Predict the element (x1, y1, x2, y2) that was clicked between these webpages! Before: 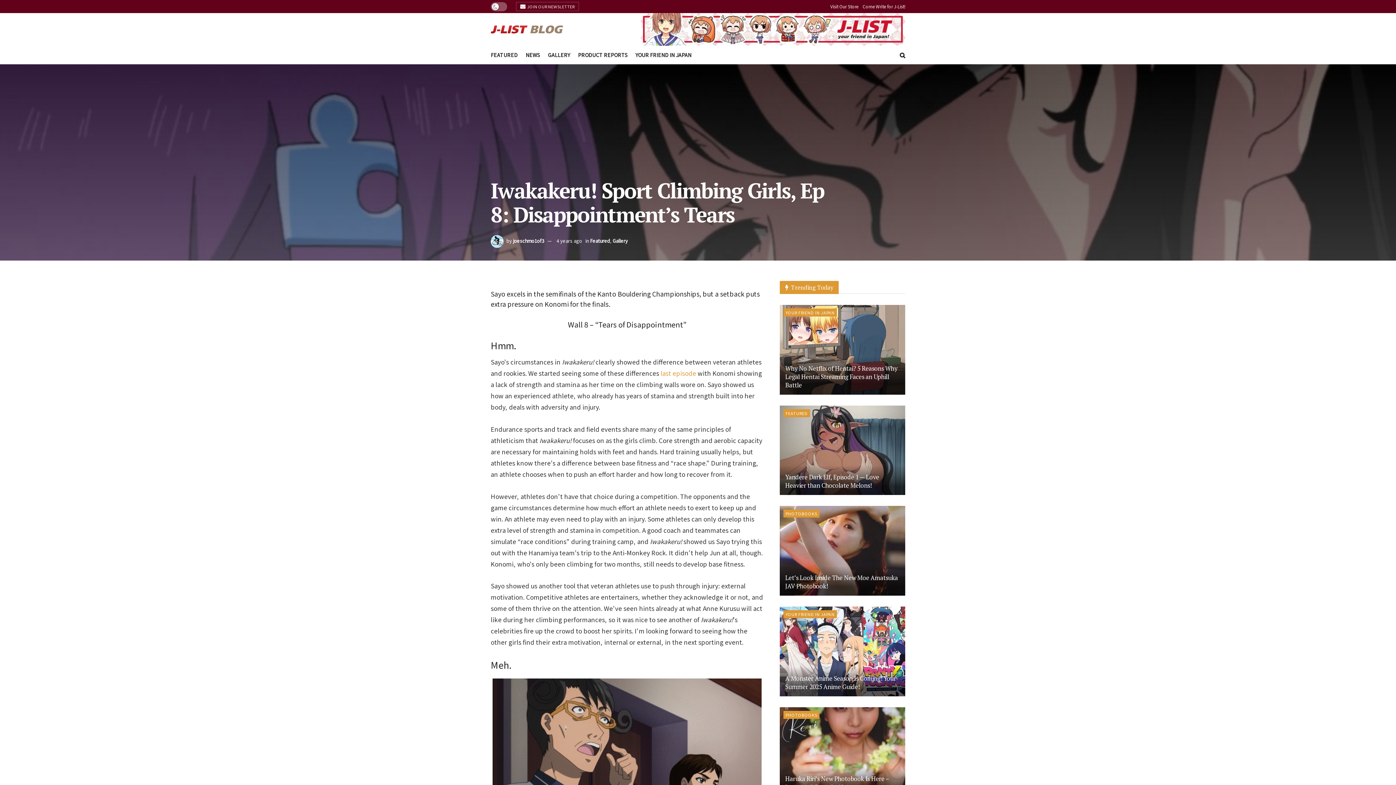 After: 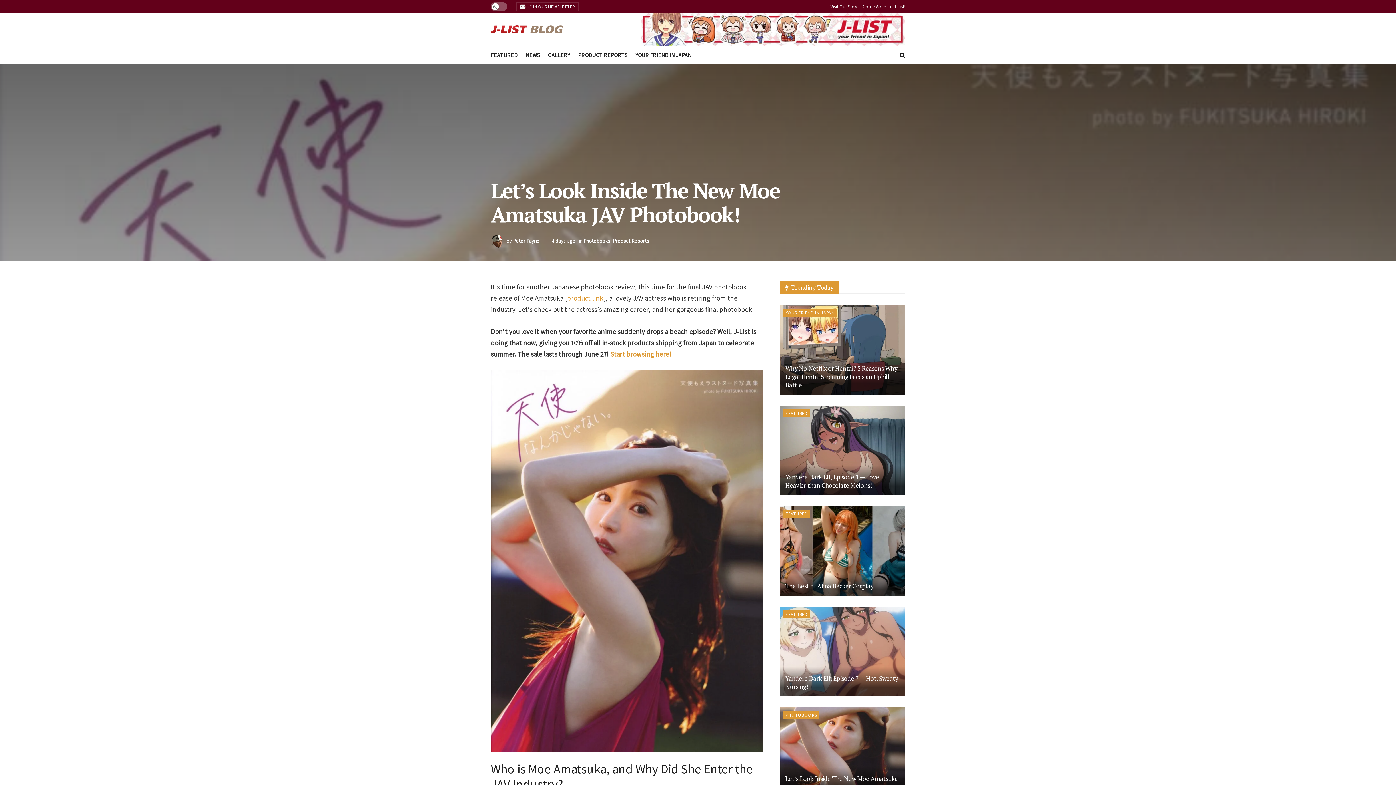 Action: bbox: (780, 506, 905, 596)